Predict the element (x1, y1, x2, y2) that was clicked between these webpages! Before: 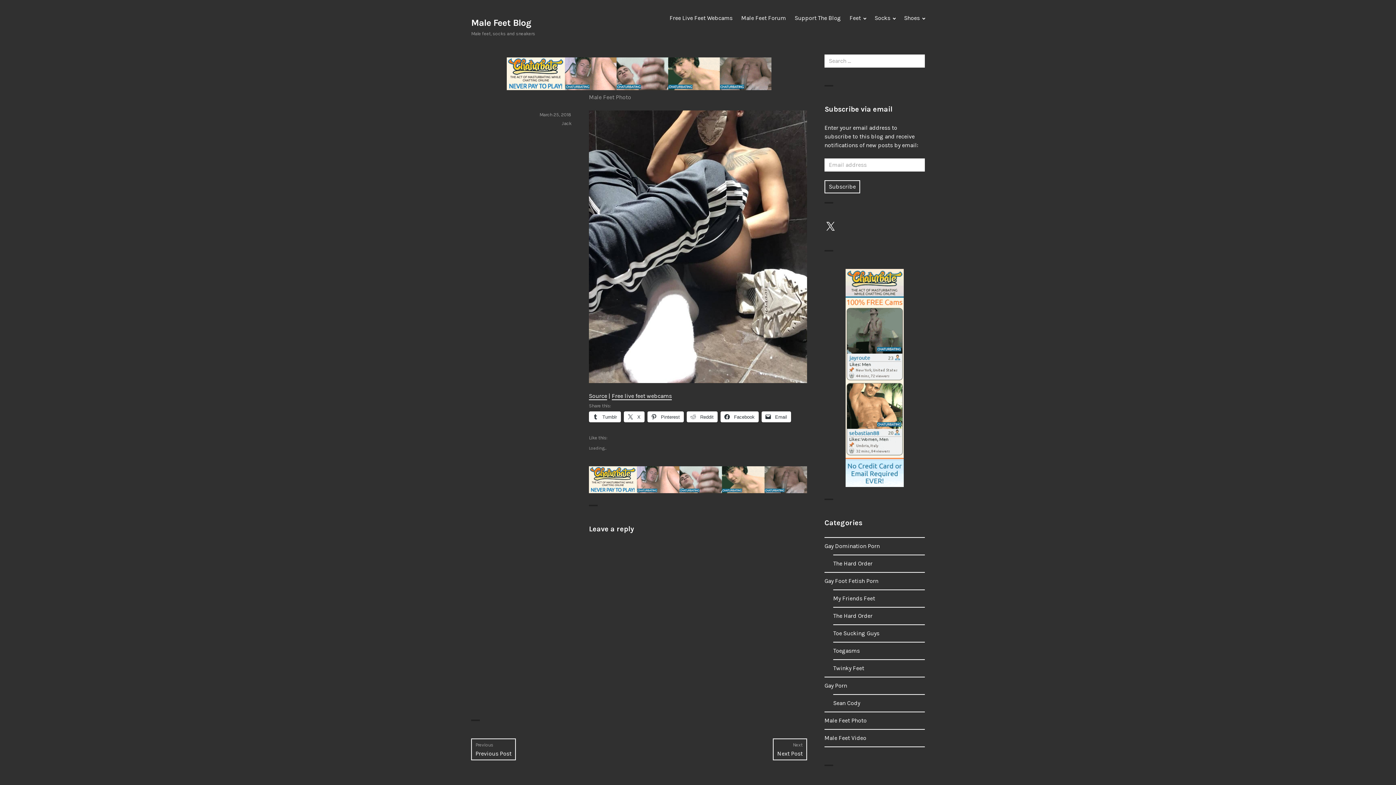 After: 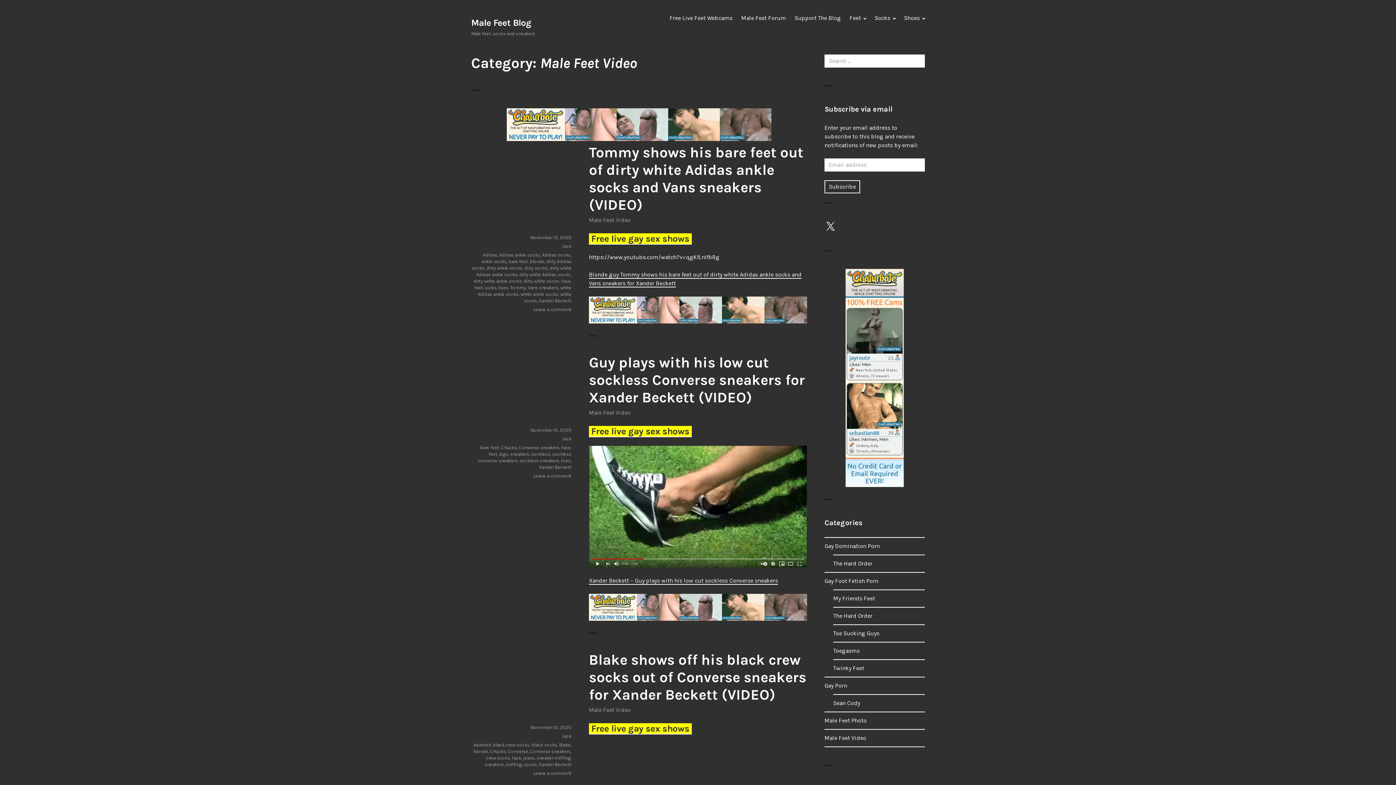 Action: bbox: (824, 734, 866, 741) label: Male Feet Video